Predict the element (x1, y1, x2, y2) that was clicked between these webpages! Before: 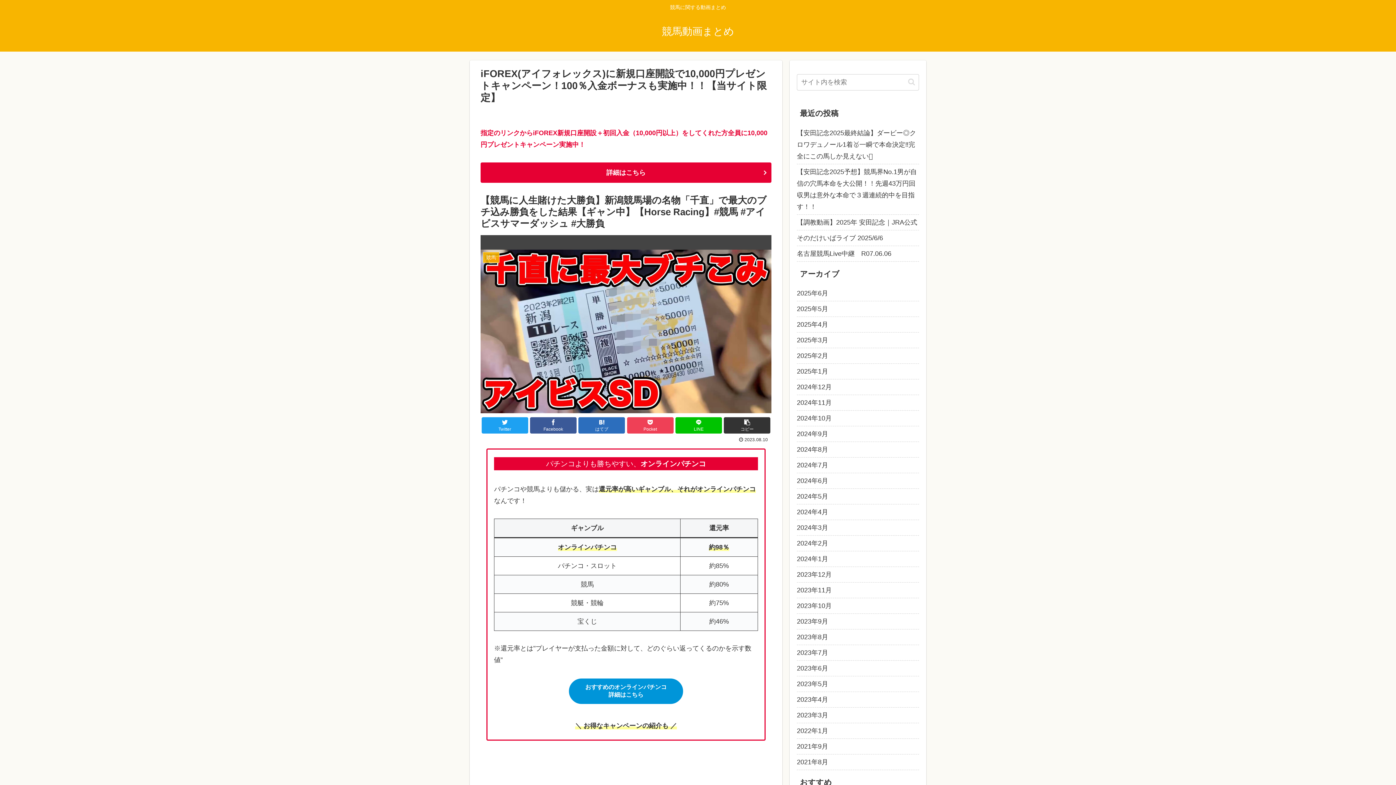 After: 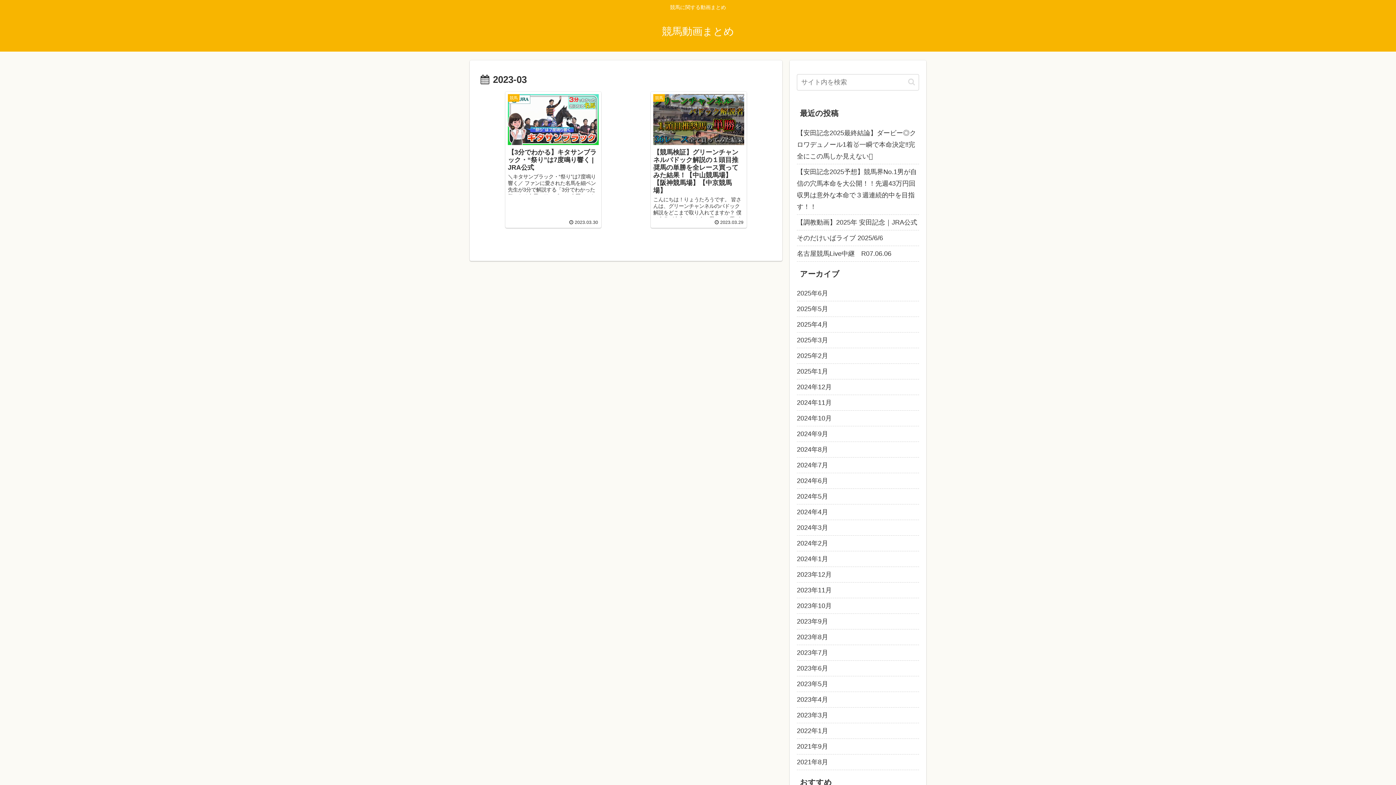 Action: label: 2023年3月 bbox: (797, 708, 919, 723)